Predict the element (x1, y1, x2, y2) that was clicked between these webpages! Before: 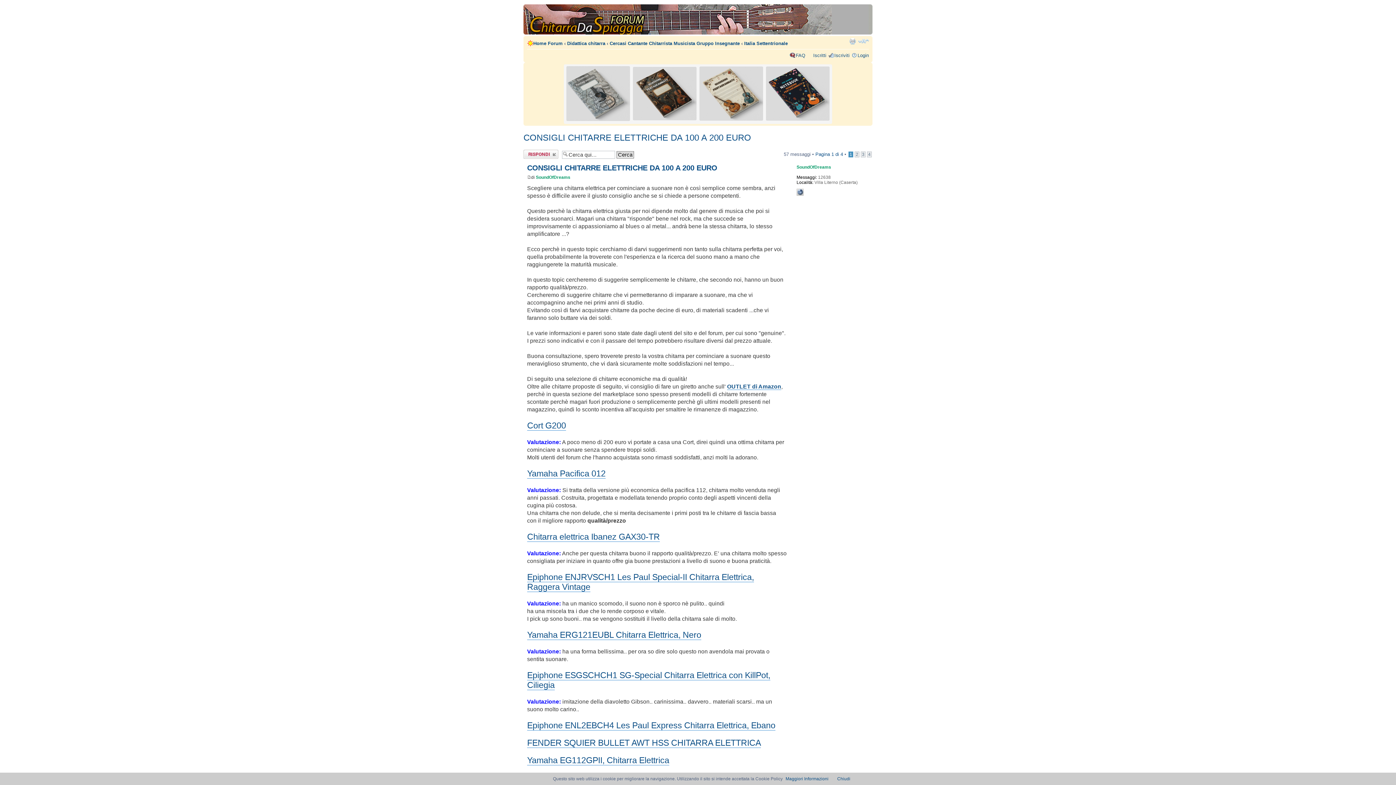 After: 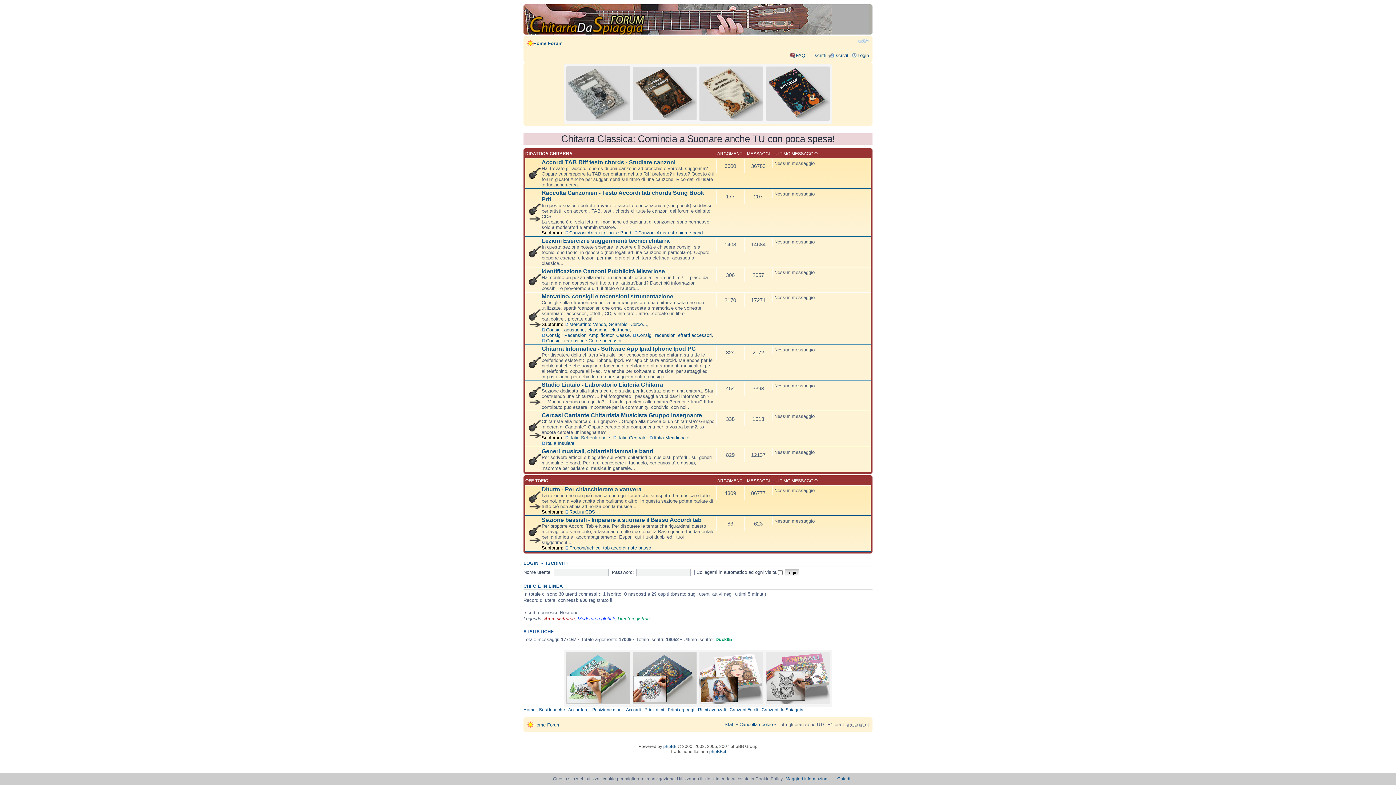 Action: bbox: (525, 6, 584, 32)